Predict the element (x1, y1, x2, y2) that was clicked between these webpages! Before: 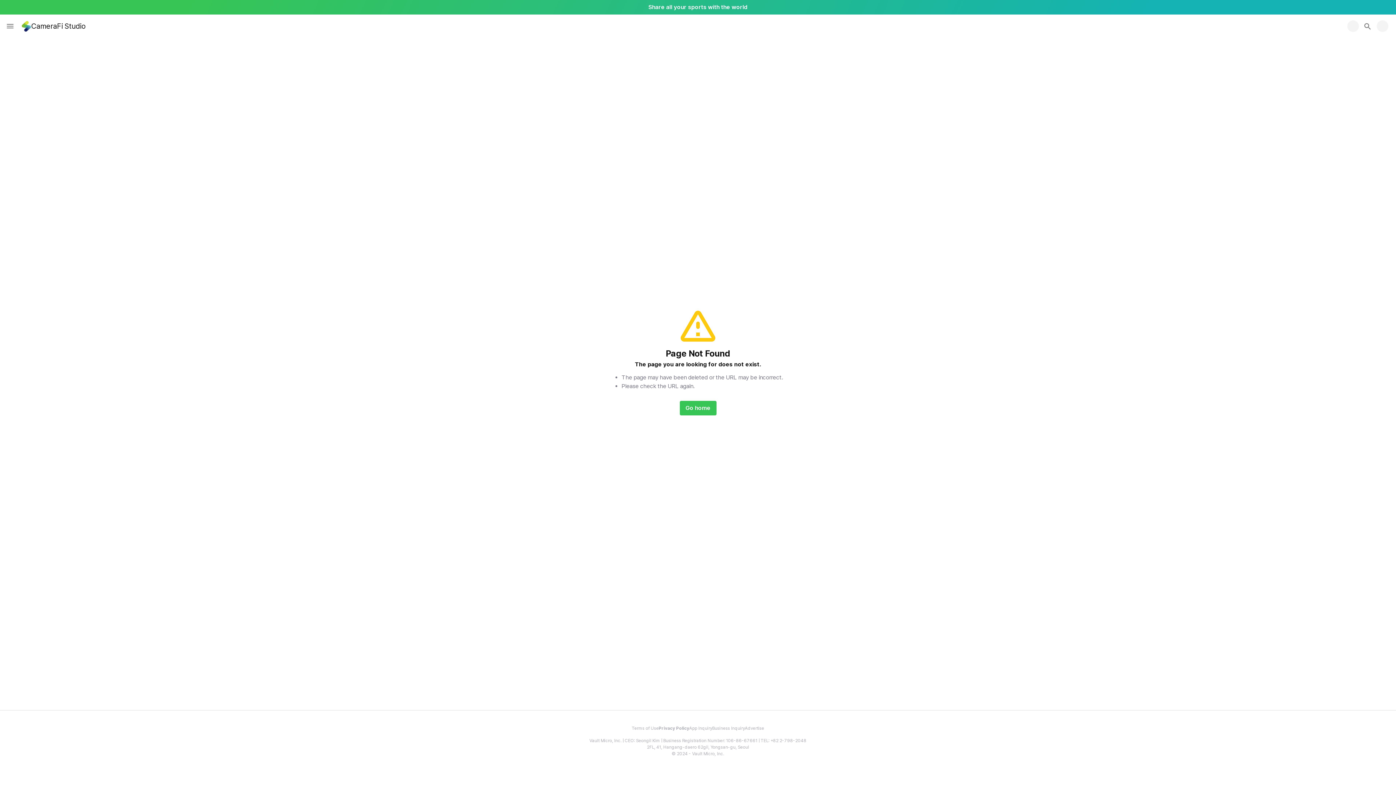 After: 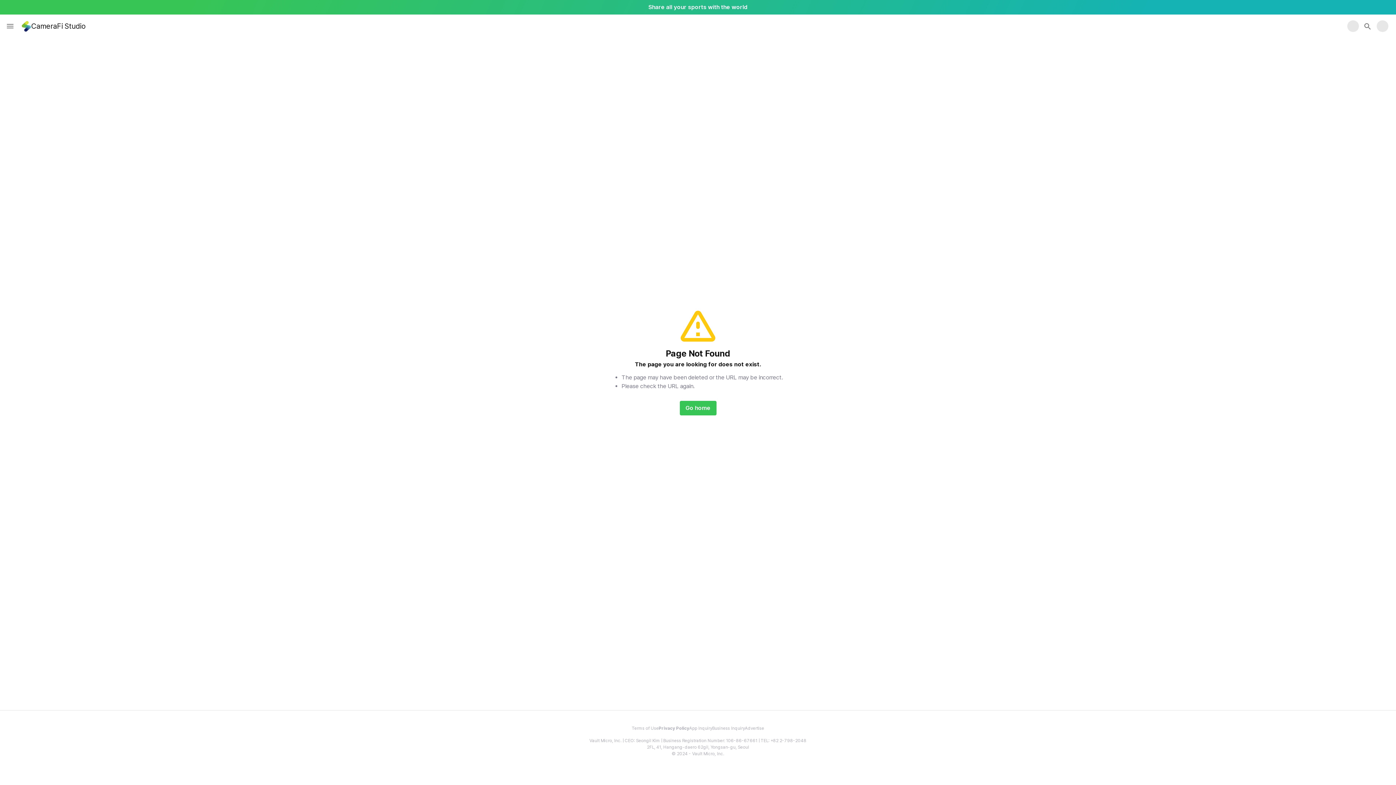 Action: label: Business Inquiry bbox: (712, 725, 745, 732)